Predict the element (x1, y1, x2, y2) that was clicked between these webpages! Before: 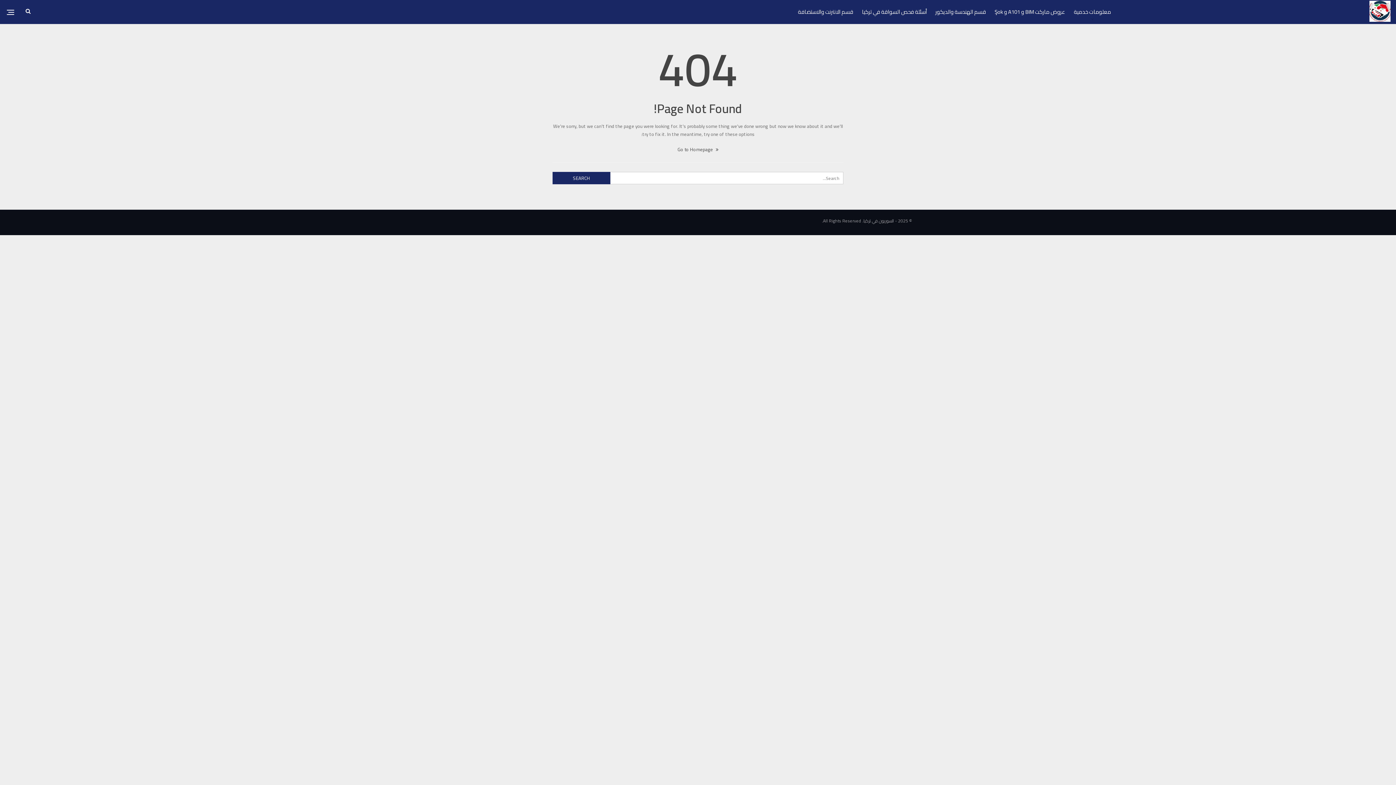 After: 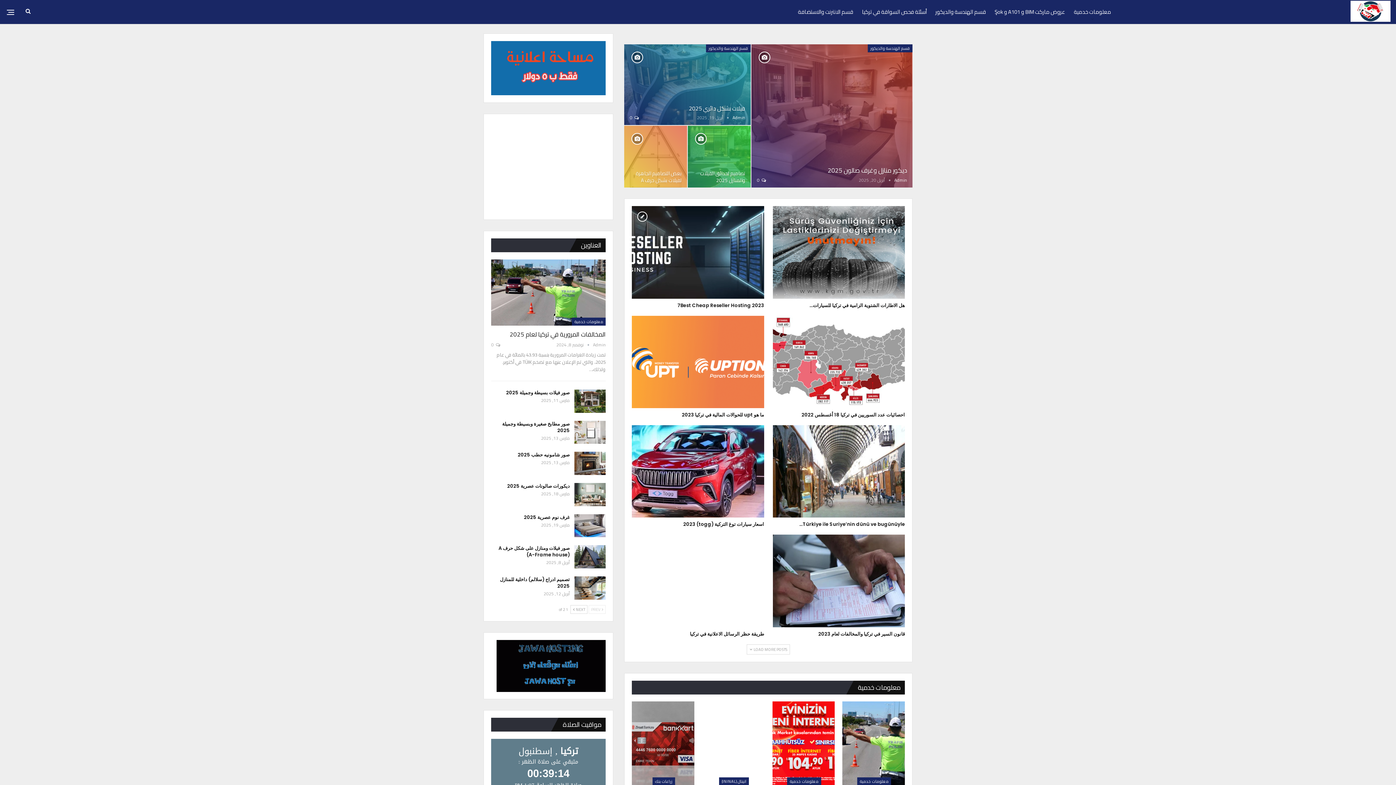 Action: bbox: (1121, 0, 1390, 22)